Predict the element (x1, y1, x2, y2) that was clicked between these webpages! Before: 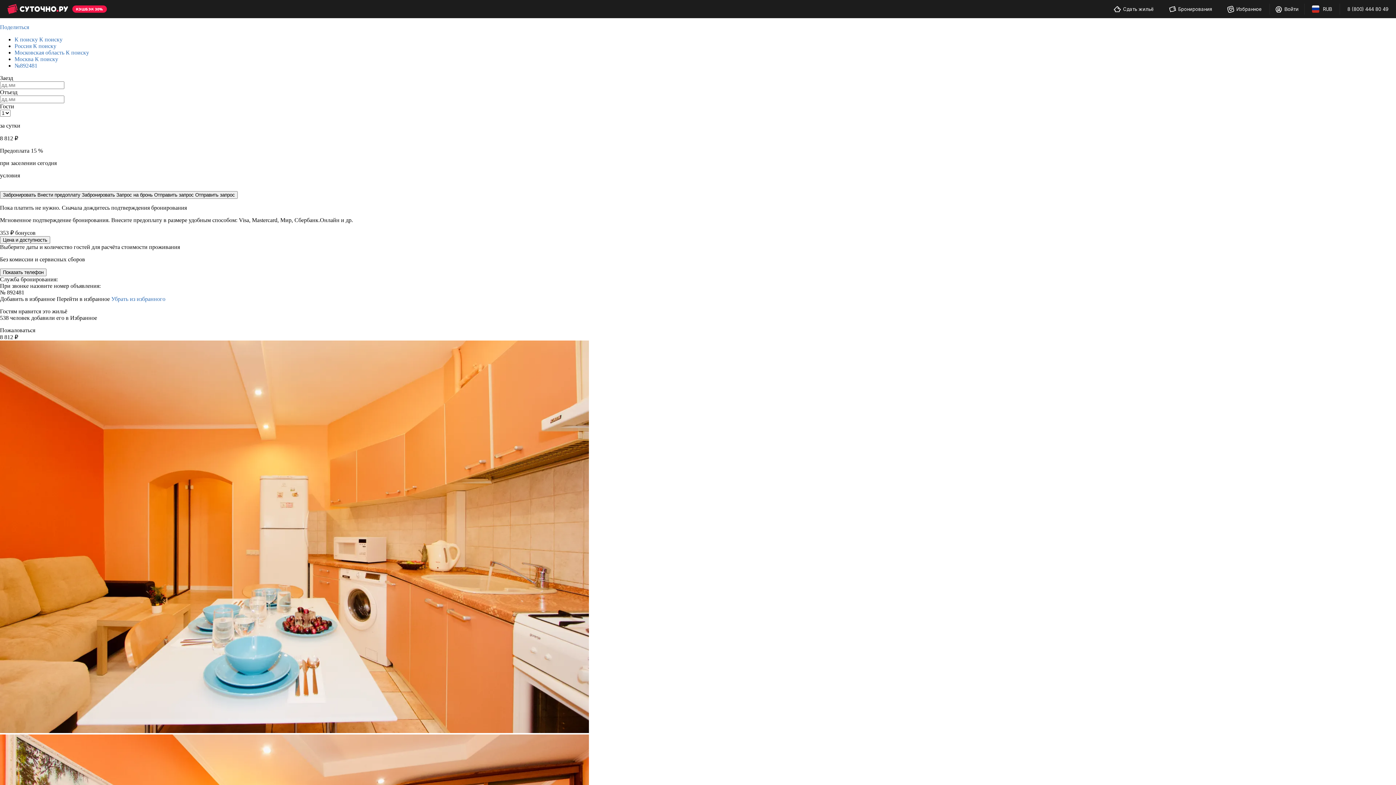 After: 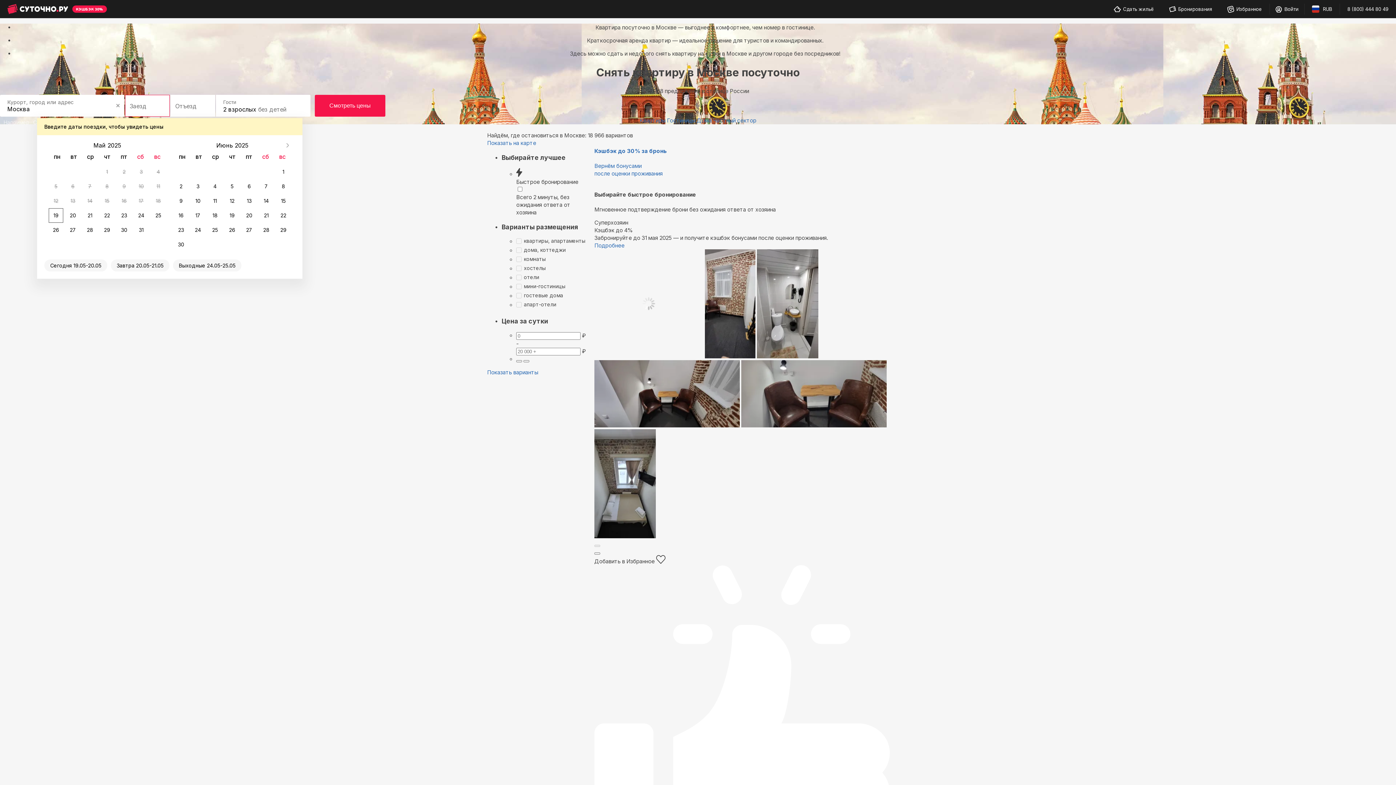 Action: bbox: (14, 56, 58, 62) label: Москва К поиску